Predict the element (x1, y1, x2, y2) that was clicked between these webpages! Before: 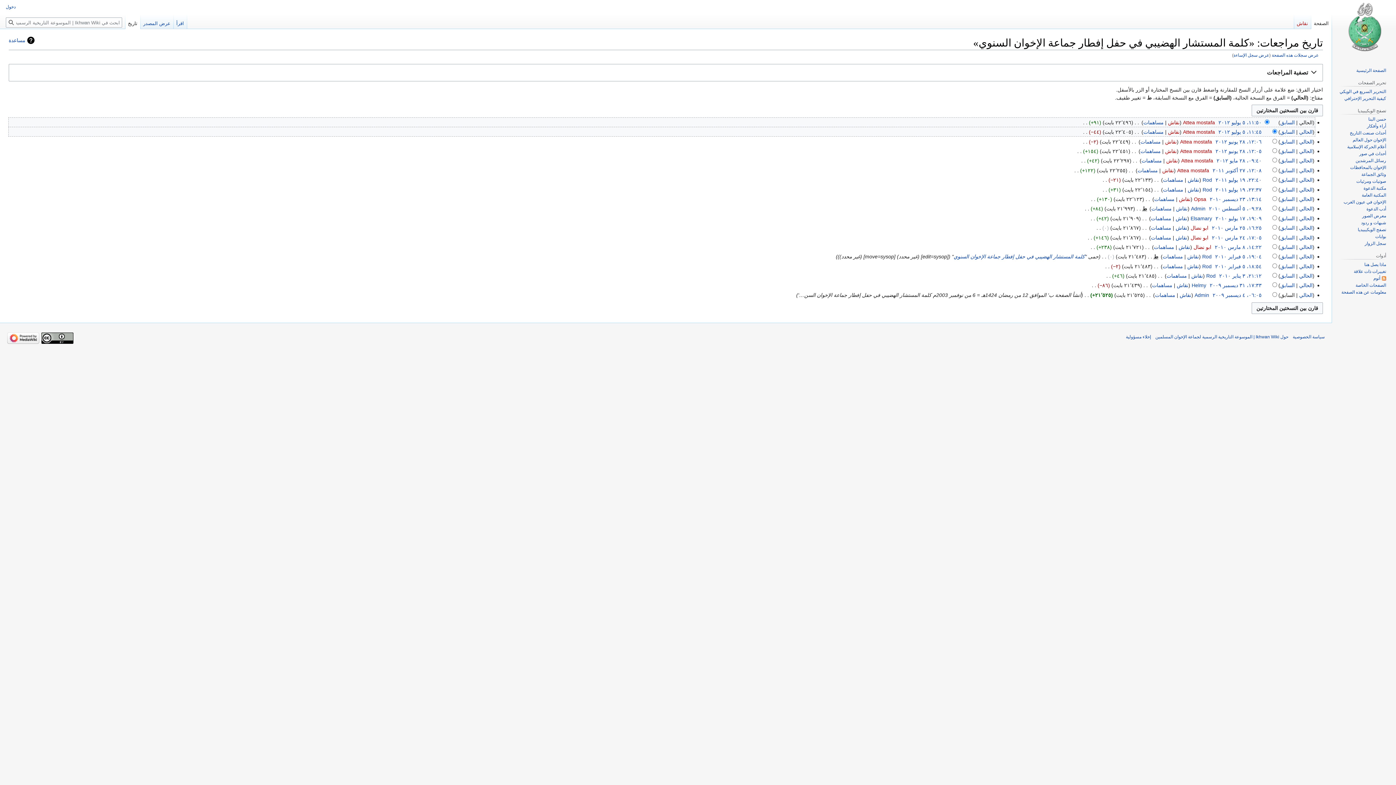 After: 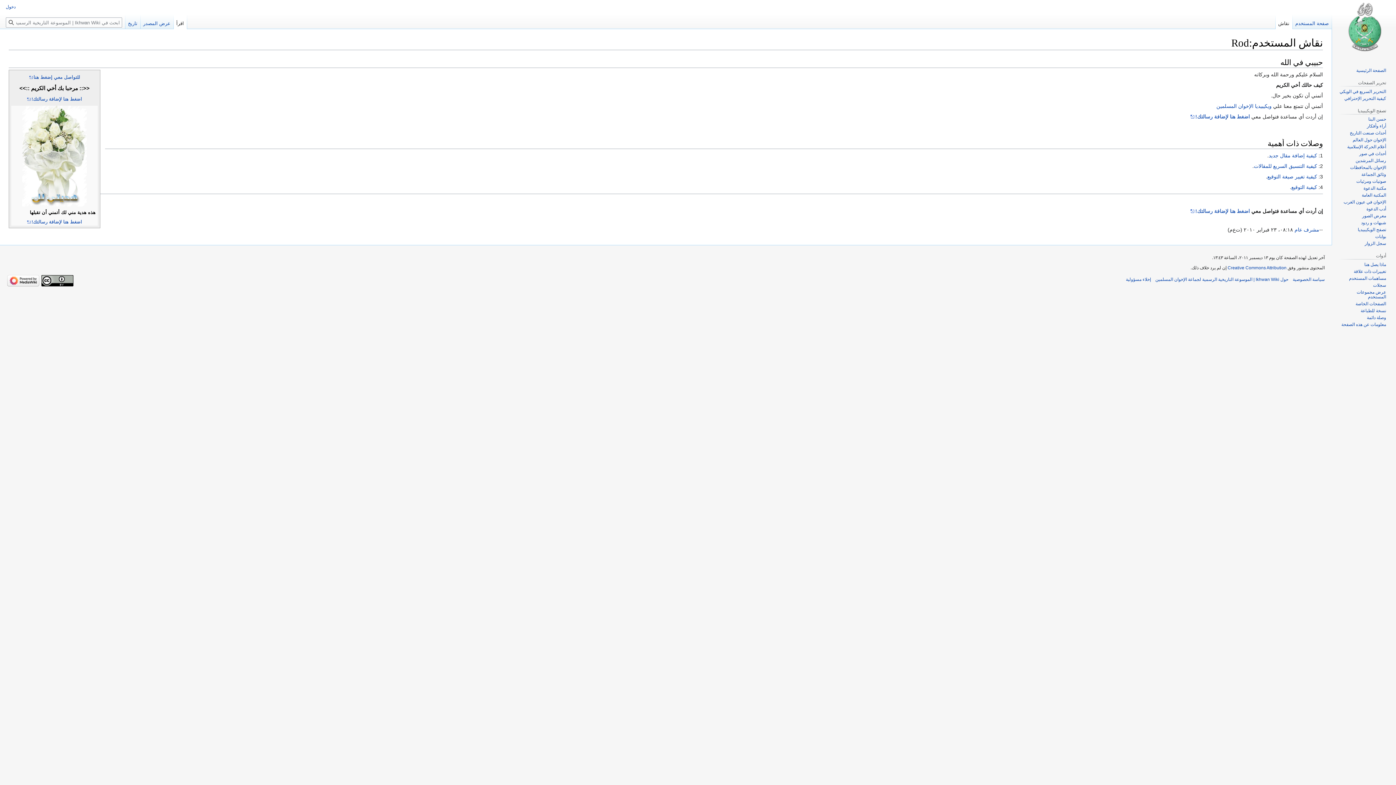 Action: bbox: (1191, 273, 1203, 278) label: نقاش